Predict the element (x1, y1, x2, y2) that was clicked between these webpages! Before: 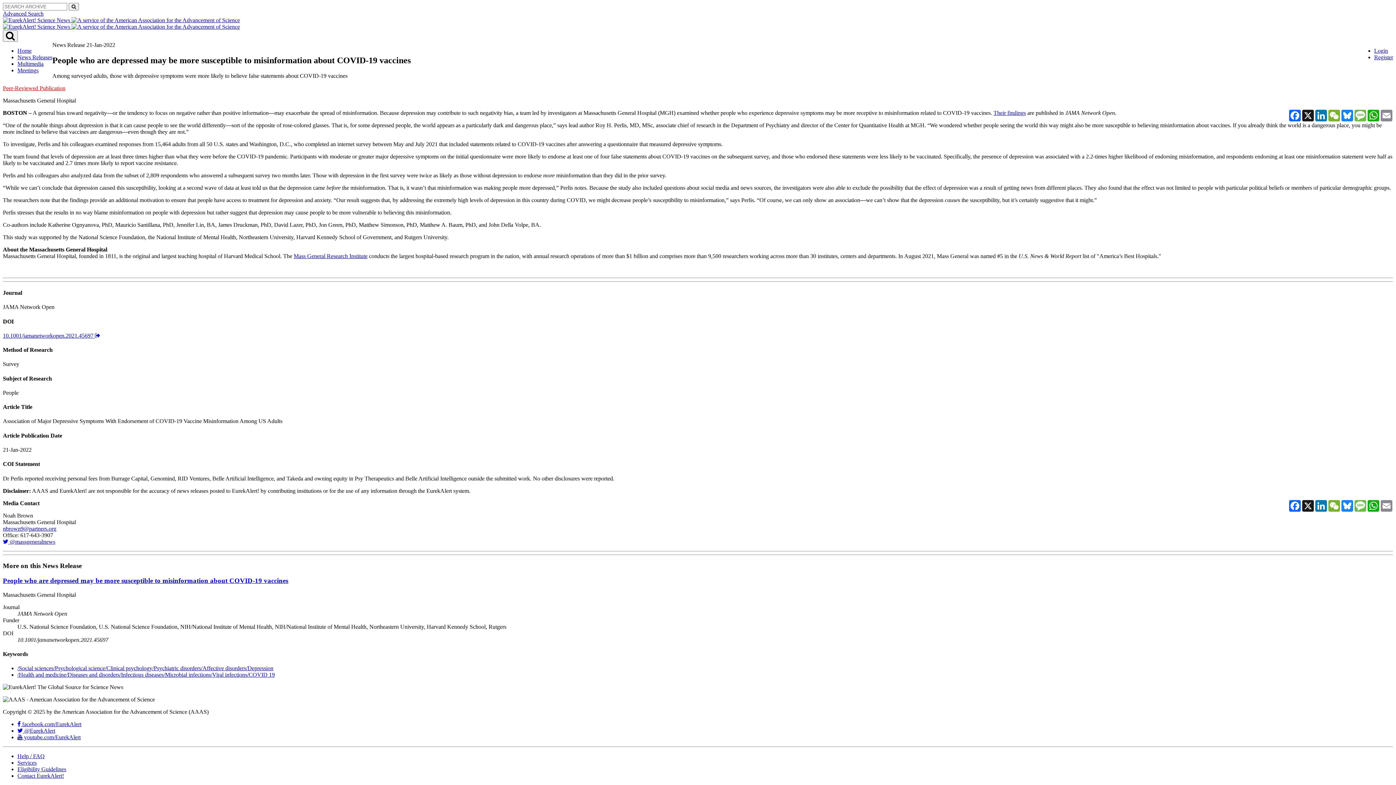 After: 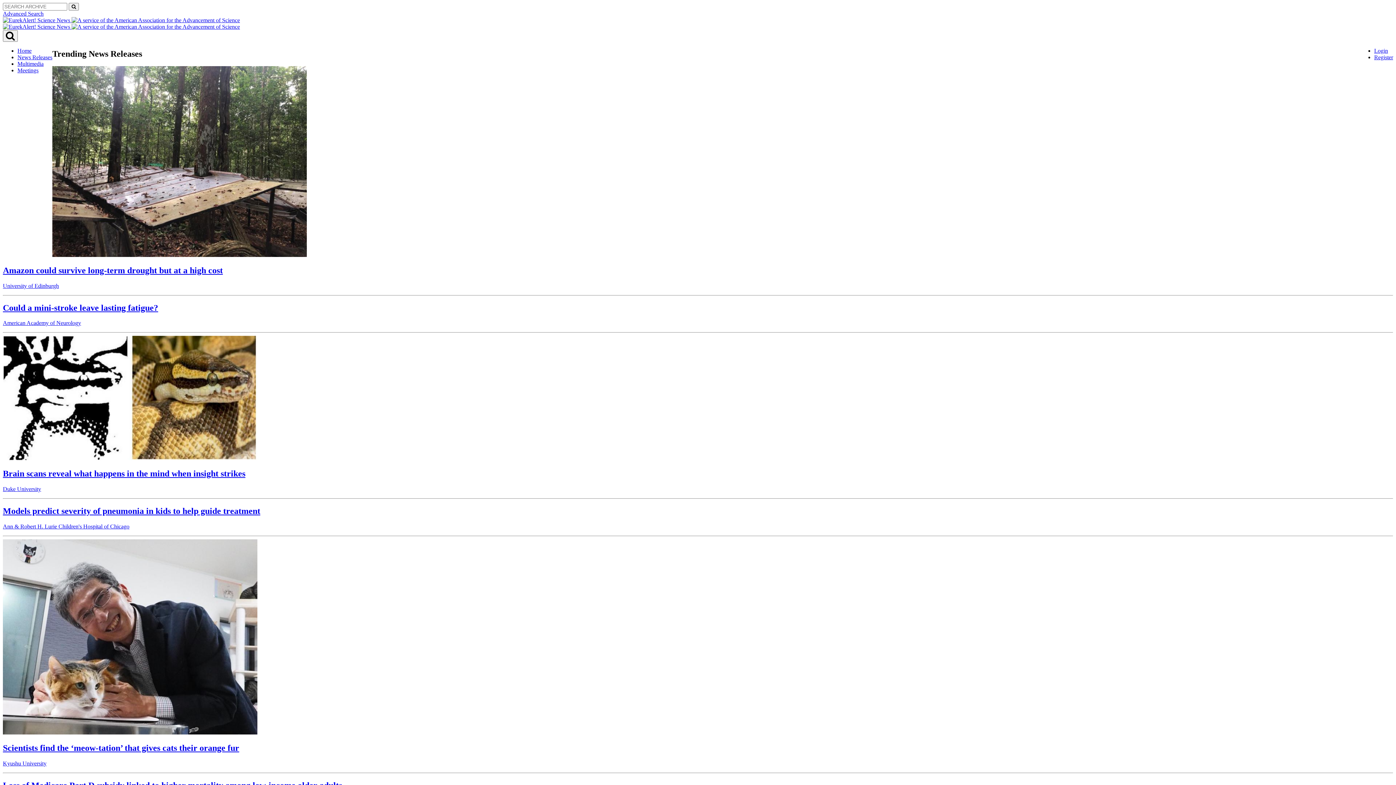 Action: bbox: (2, 23, 71, 29) label:  